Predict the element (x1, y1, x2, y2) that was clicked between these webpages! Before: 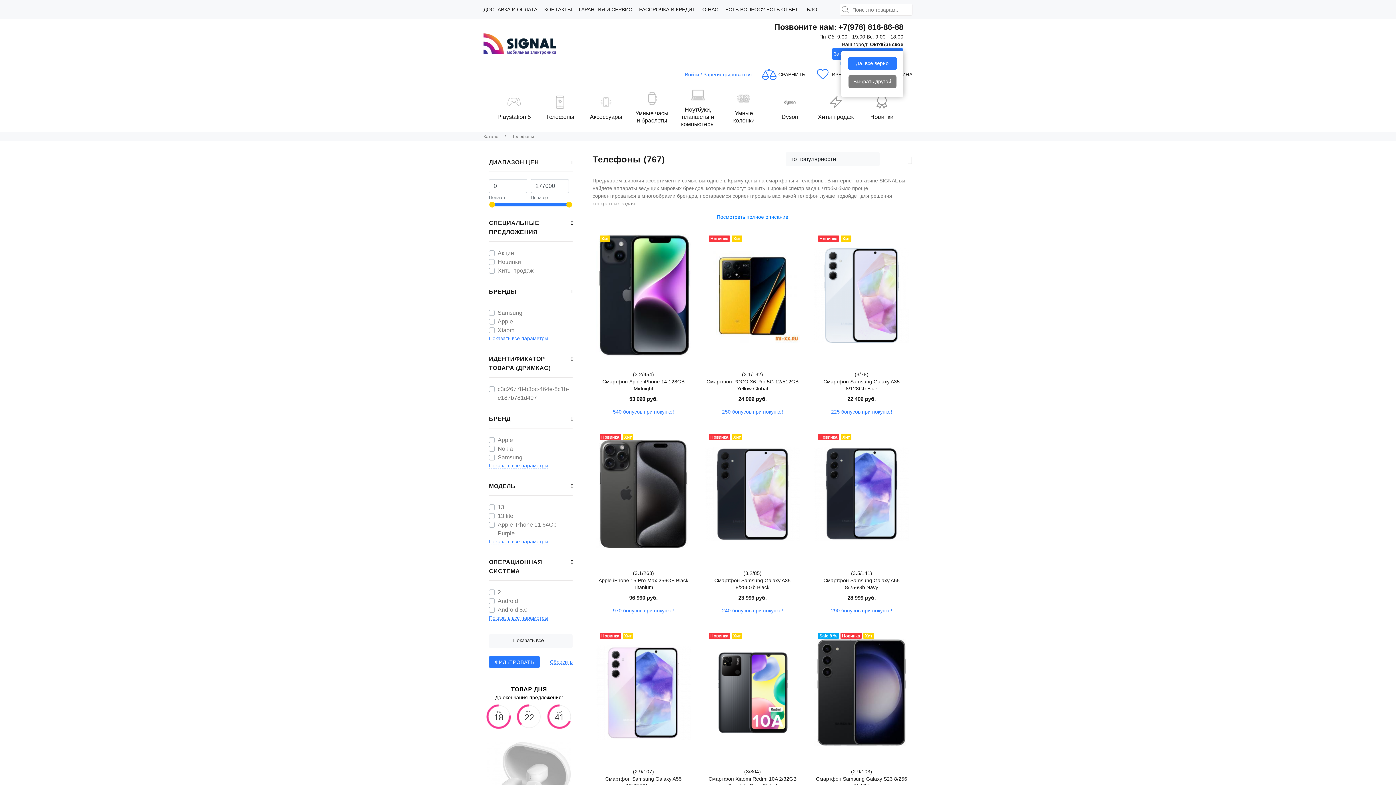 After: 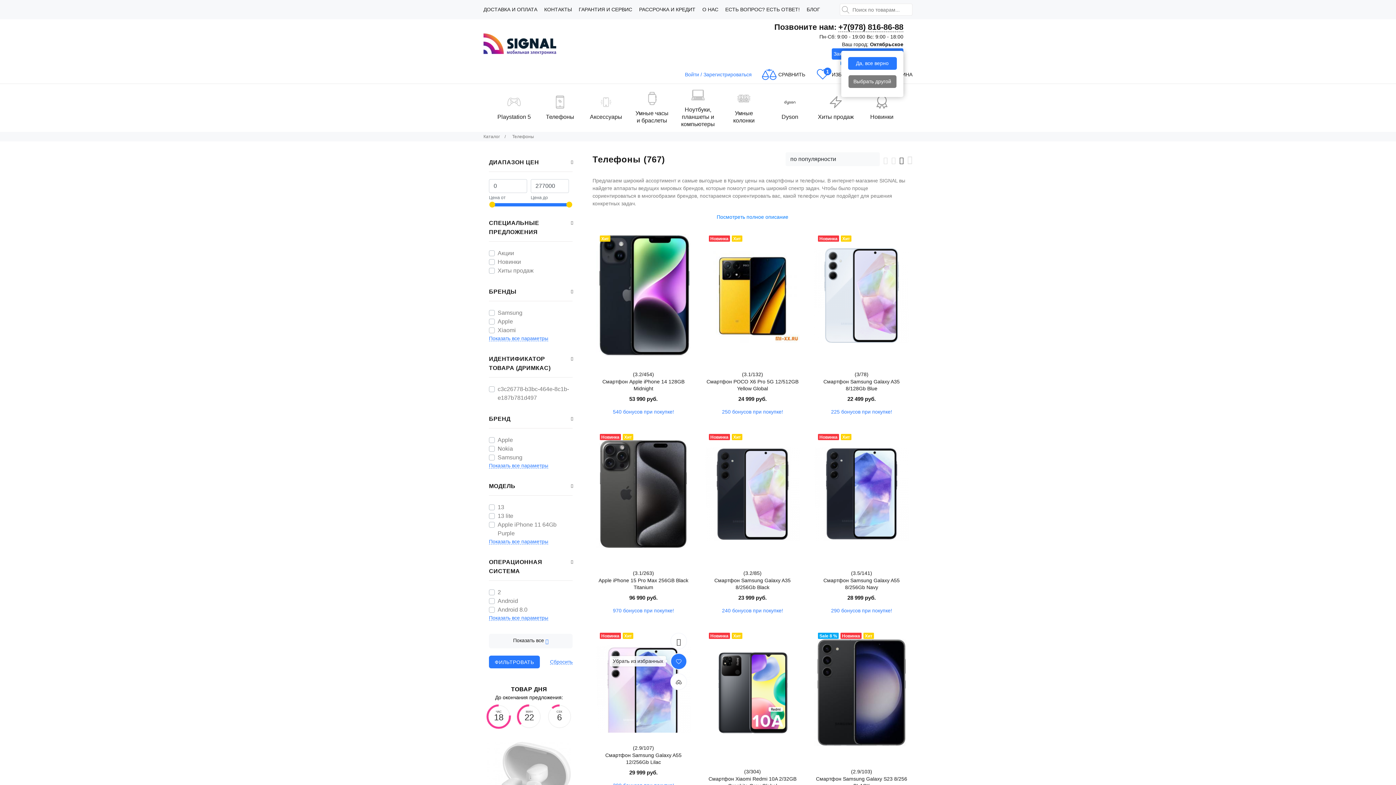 Action: label: В избранные товары bbox: (670, 653, 687, 670)